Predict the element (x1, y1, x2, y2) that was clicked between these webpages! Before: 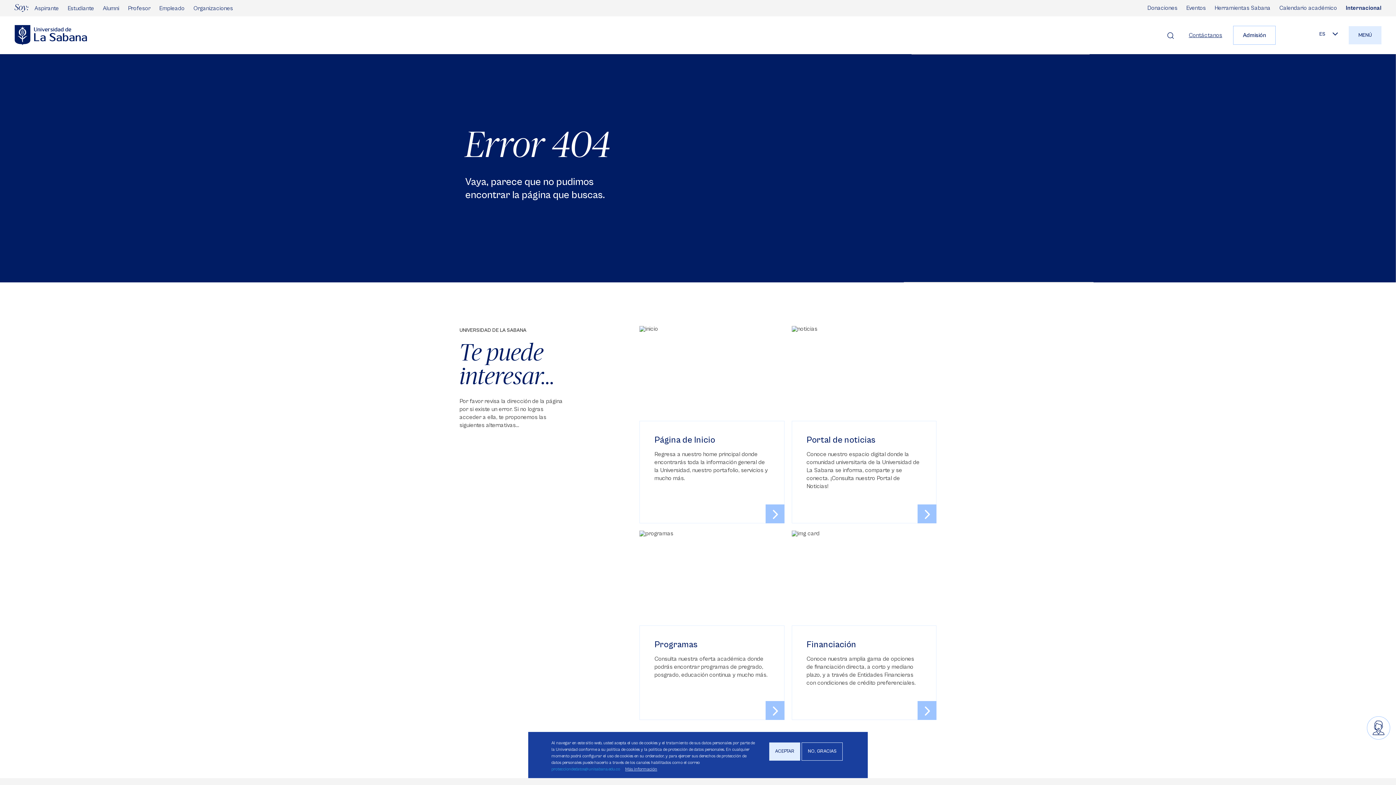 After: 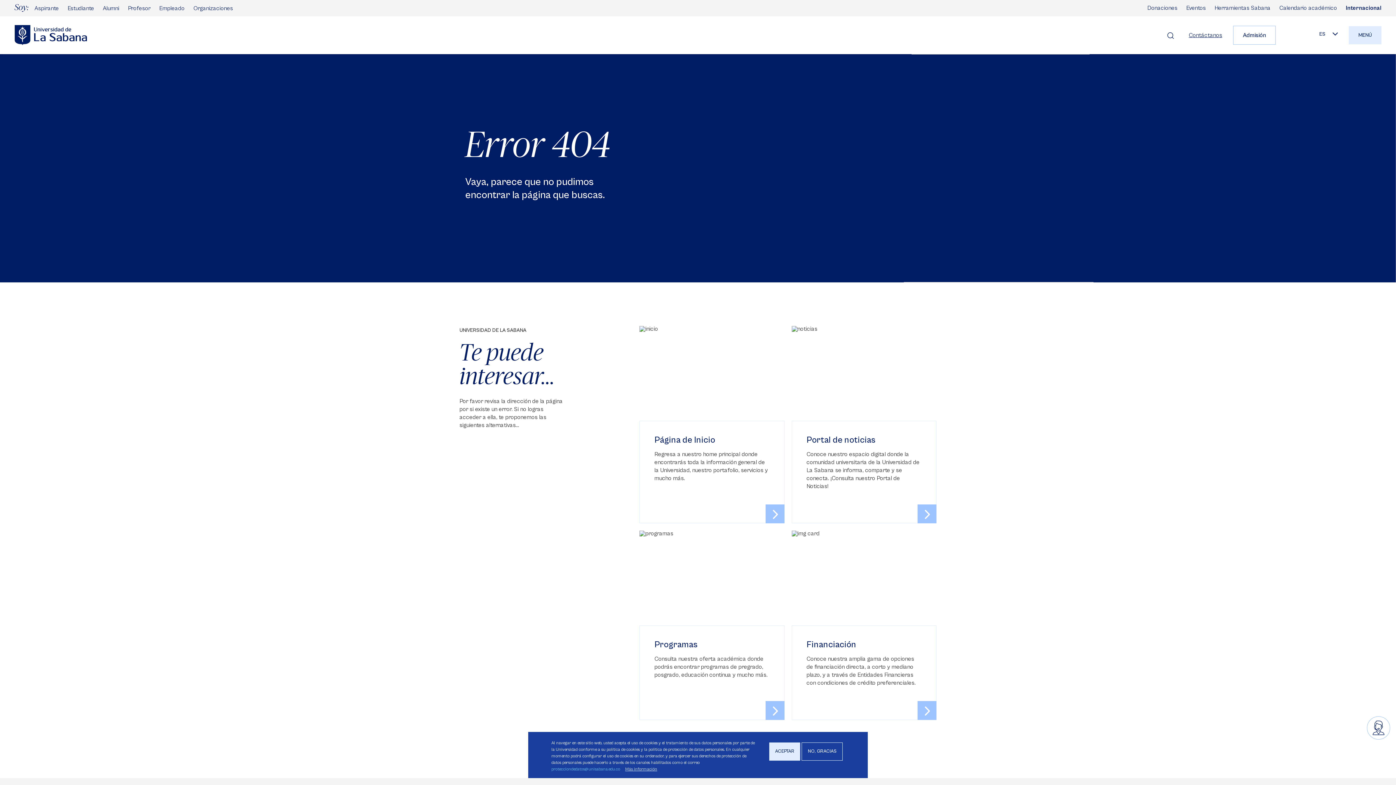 Action: label: protecciondedatos@unisabana.edu.co bbox: (551, 767, 620, 772)